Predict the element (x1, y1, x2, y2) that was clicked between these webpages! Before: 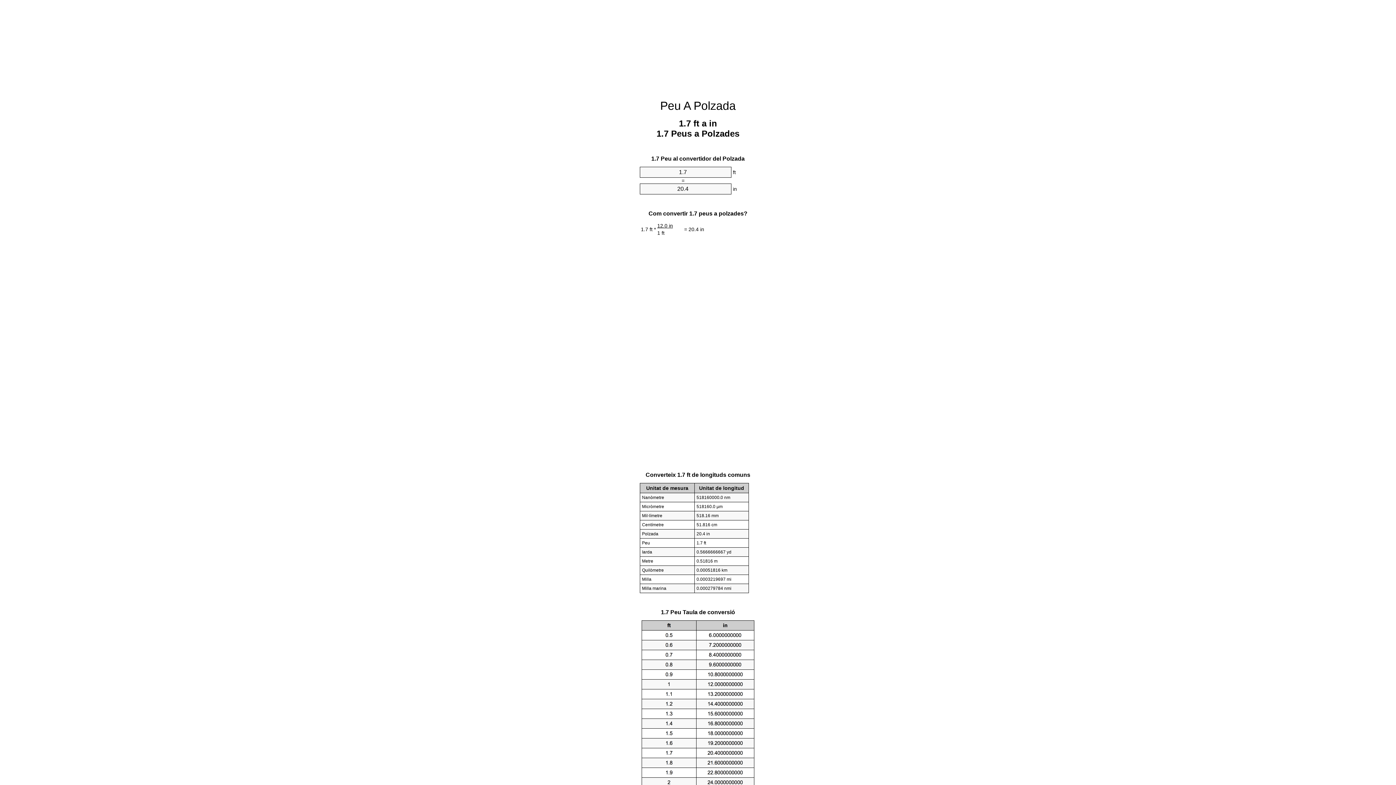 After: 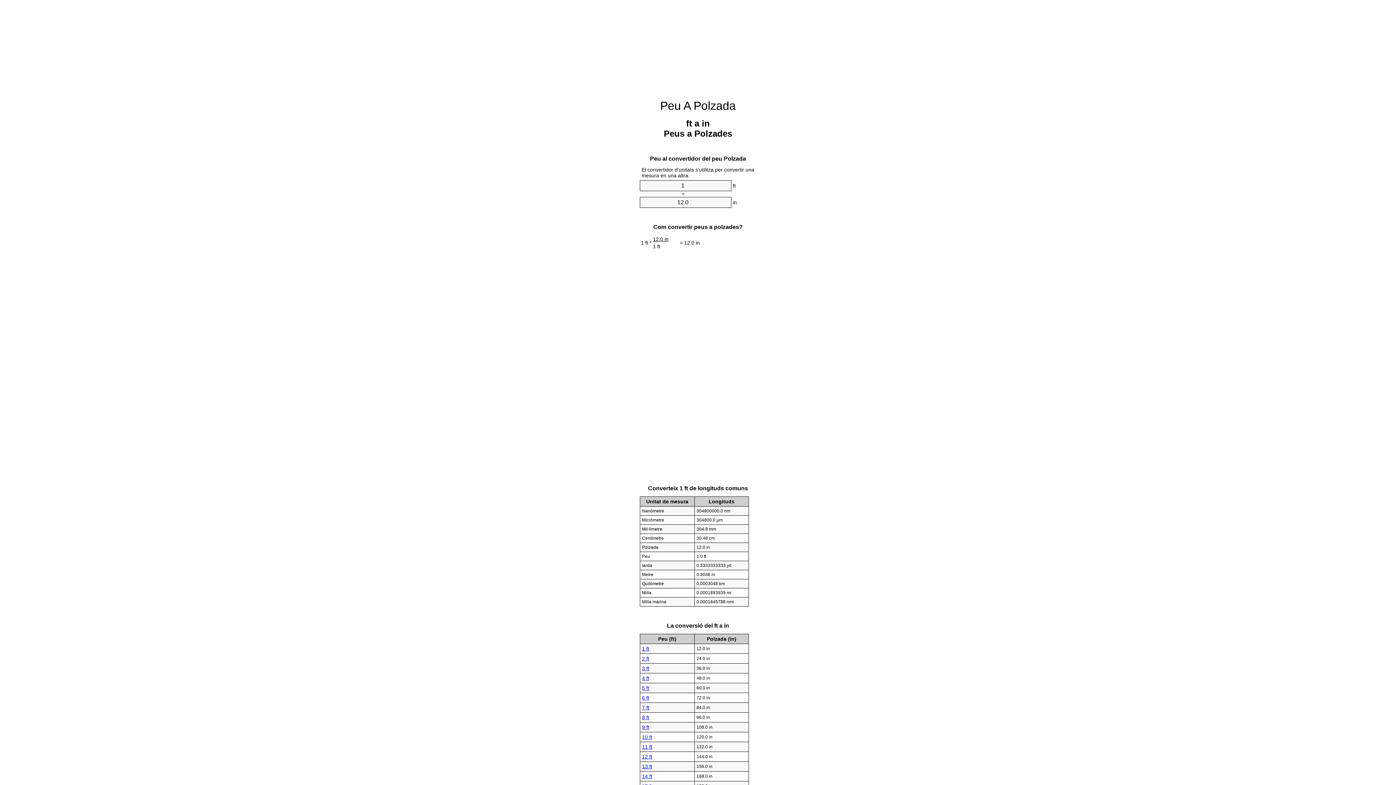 Action: label: Peu A Polzada bbox: (660, 99, 736, 112)